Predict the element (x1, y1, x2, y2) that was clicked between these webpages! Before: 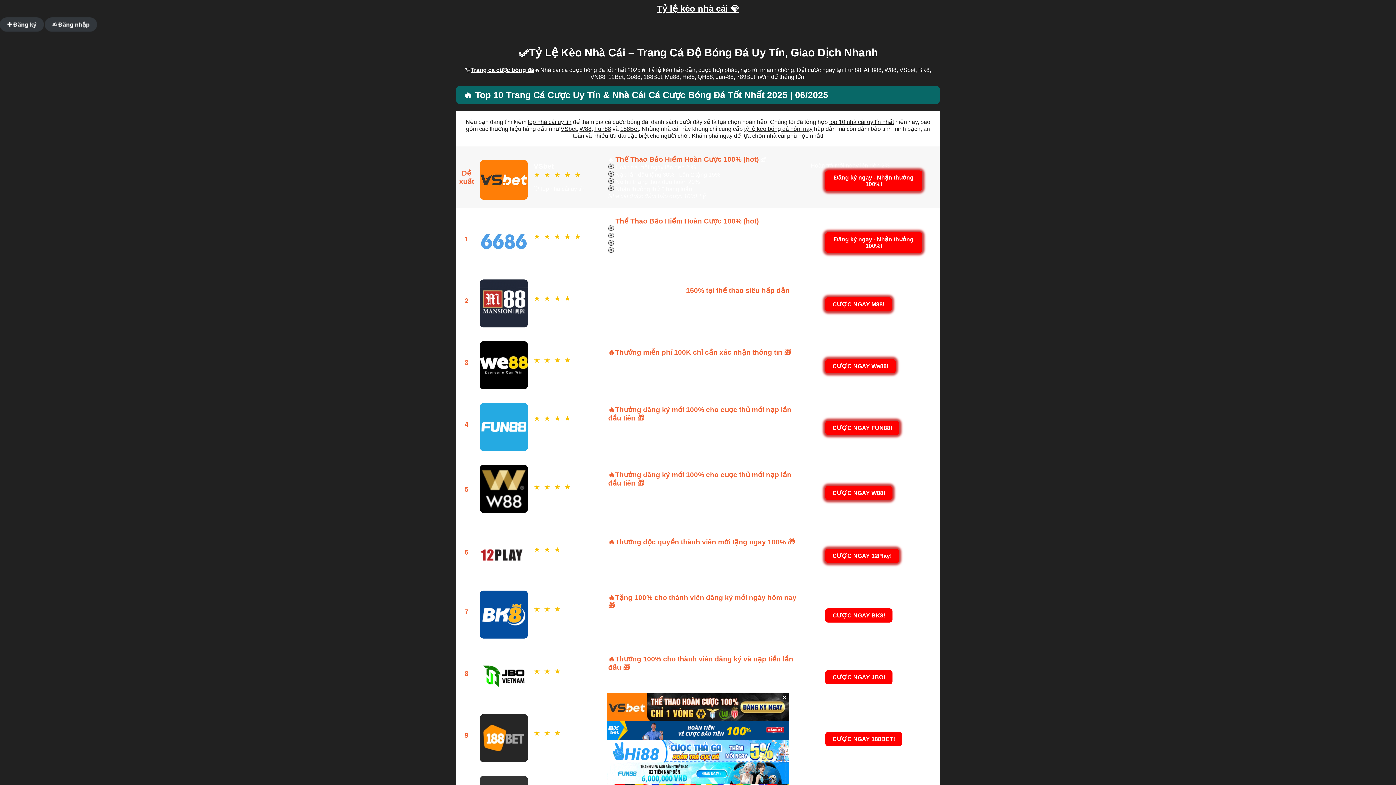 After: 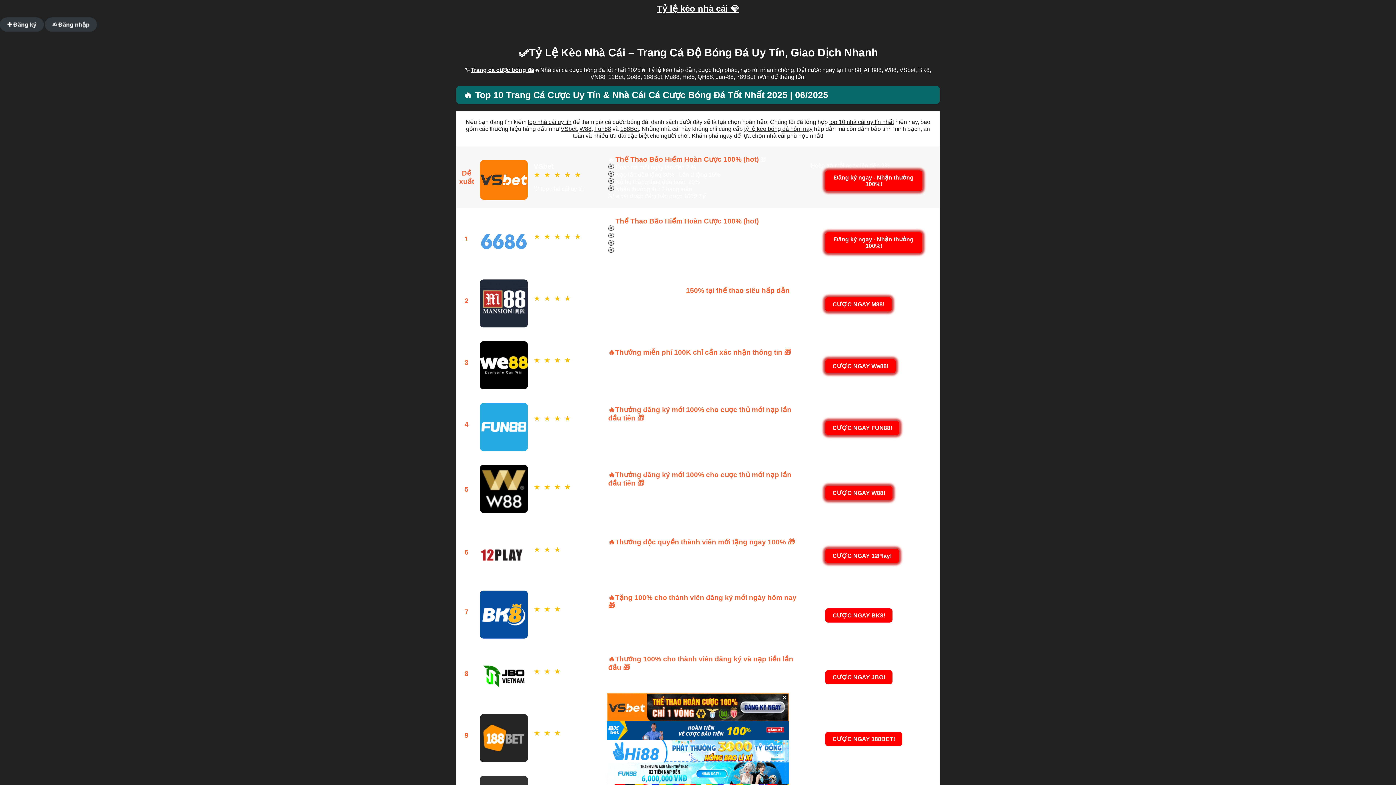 Action: bbox: (470, 66, 534, 73) label: Trang cá cược bóng đá